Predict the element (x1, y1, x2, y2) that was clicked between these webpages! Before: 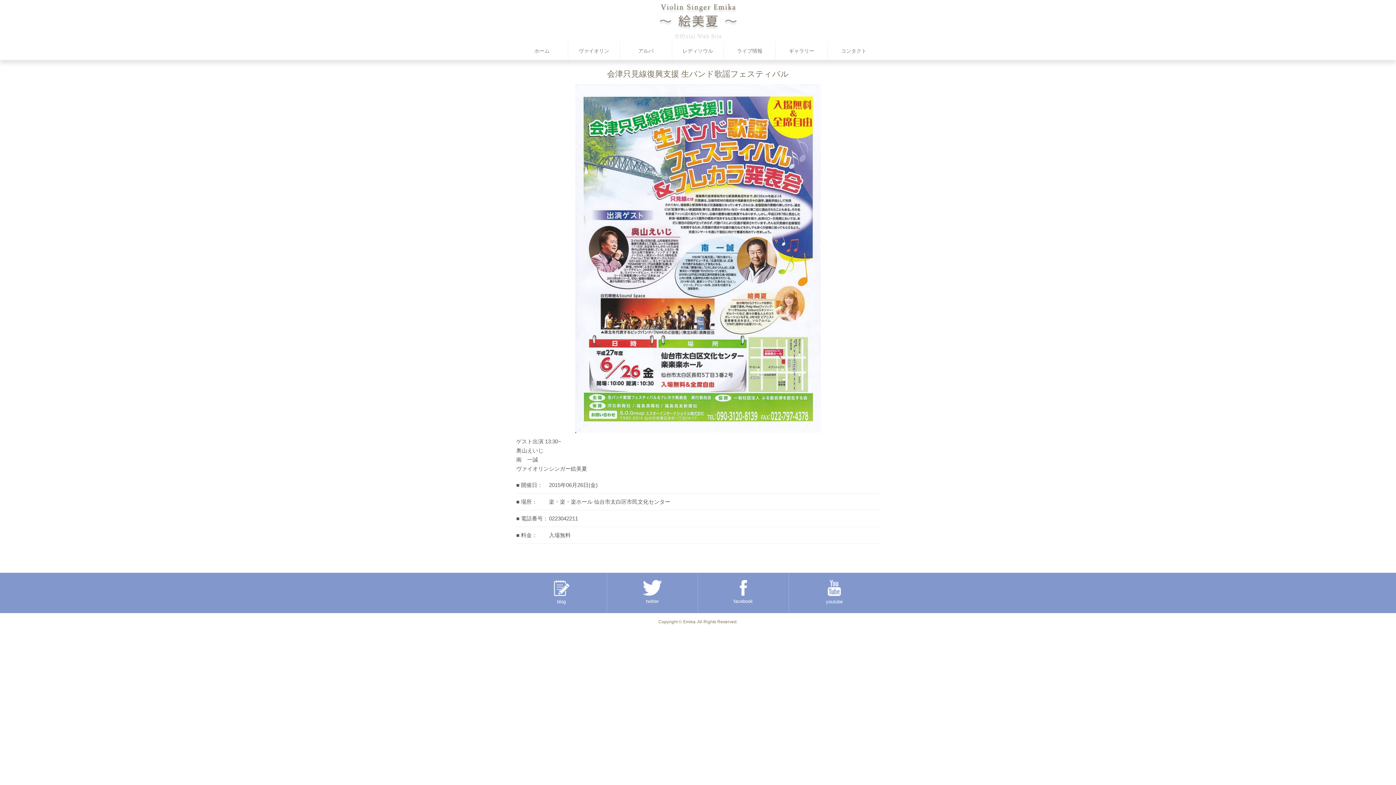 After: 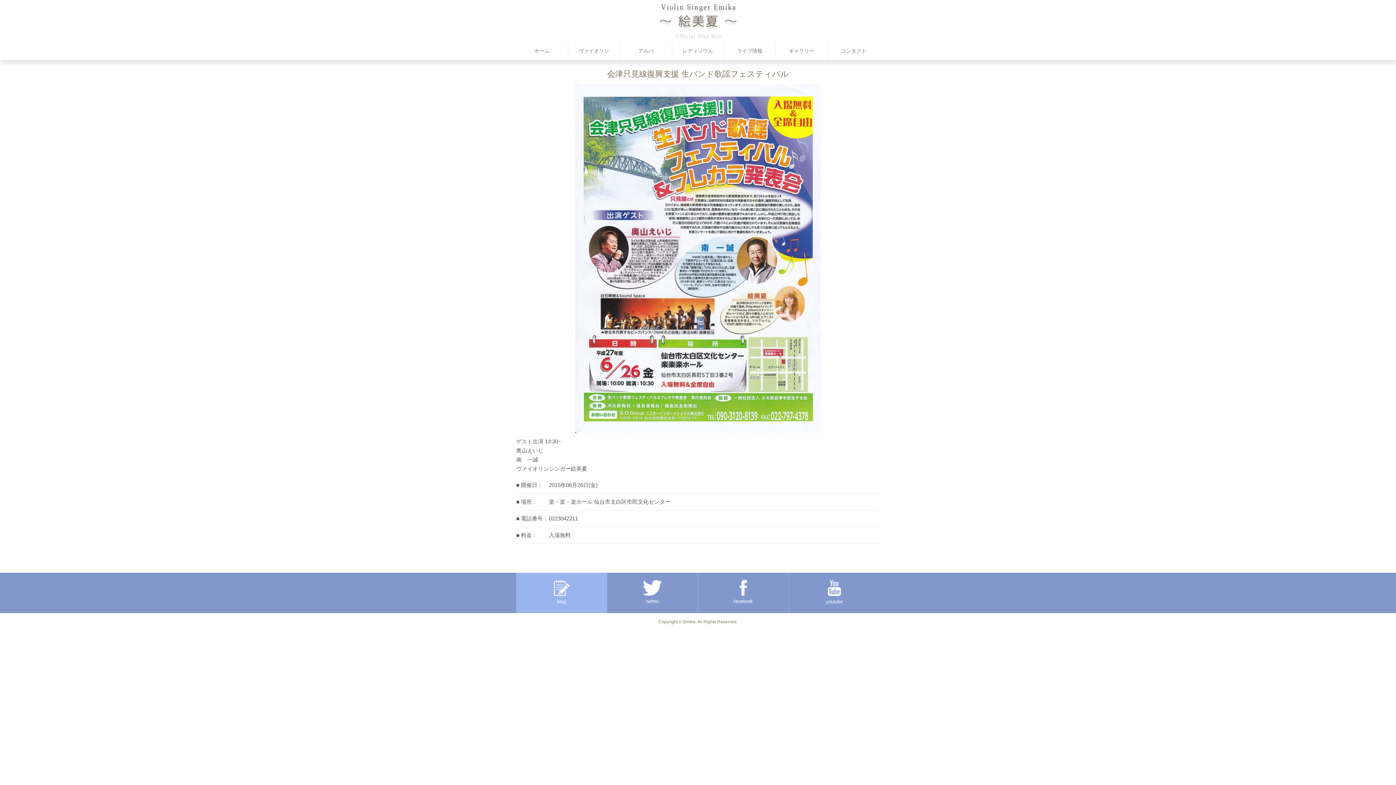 Action: label: blog bbox: (516, 573, 606, 613)